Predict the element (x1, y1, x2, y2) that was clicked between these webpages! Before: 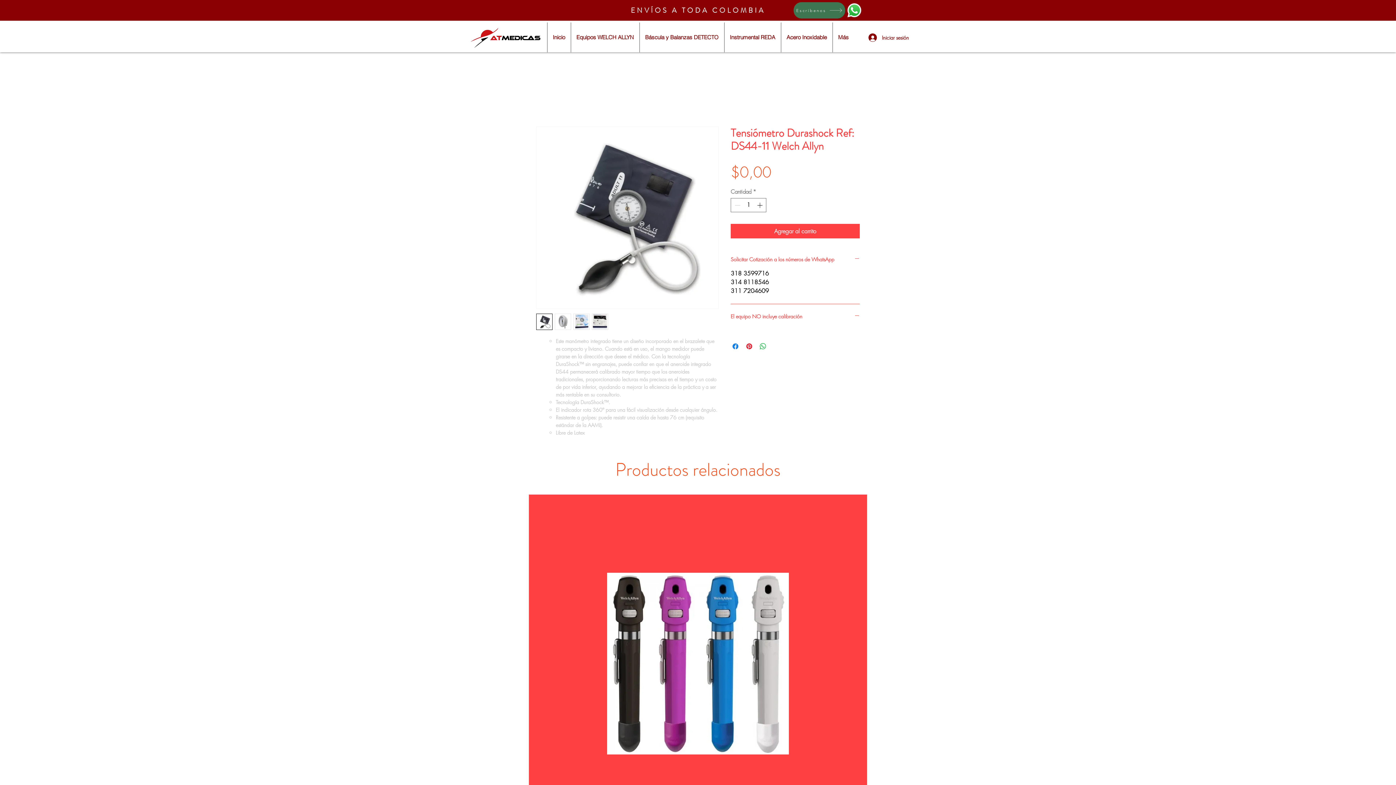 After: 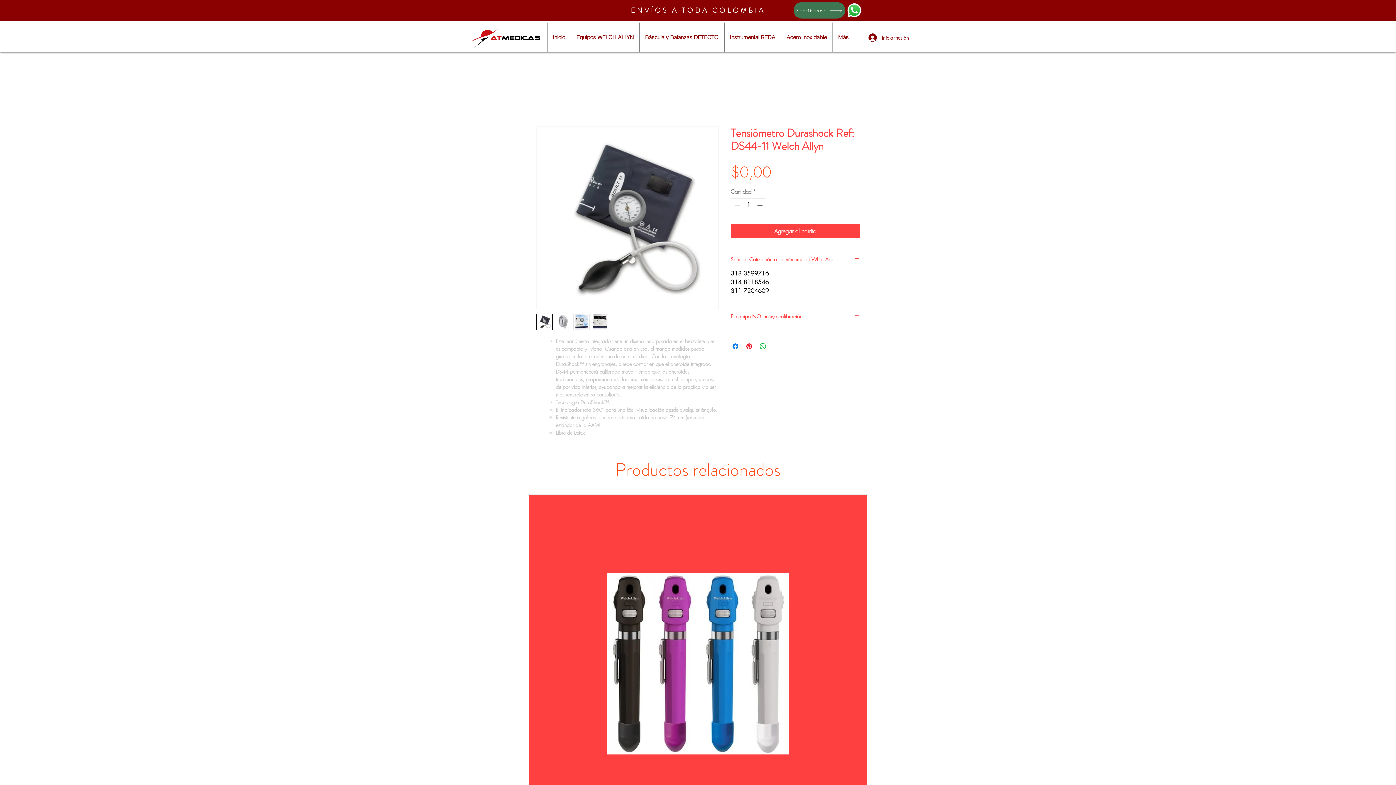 Action: label: Increment bbox: (755, 198, 765, 211)